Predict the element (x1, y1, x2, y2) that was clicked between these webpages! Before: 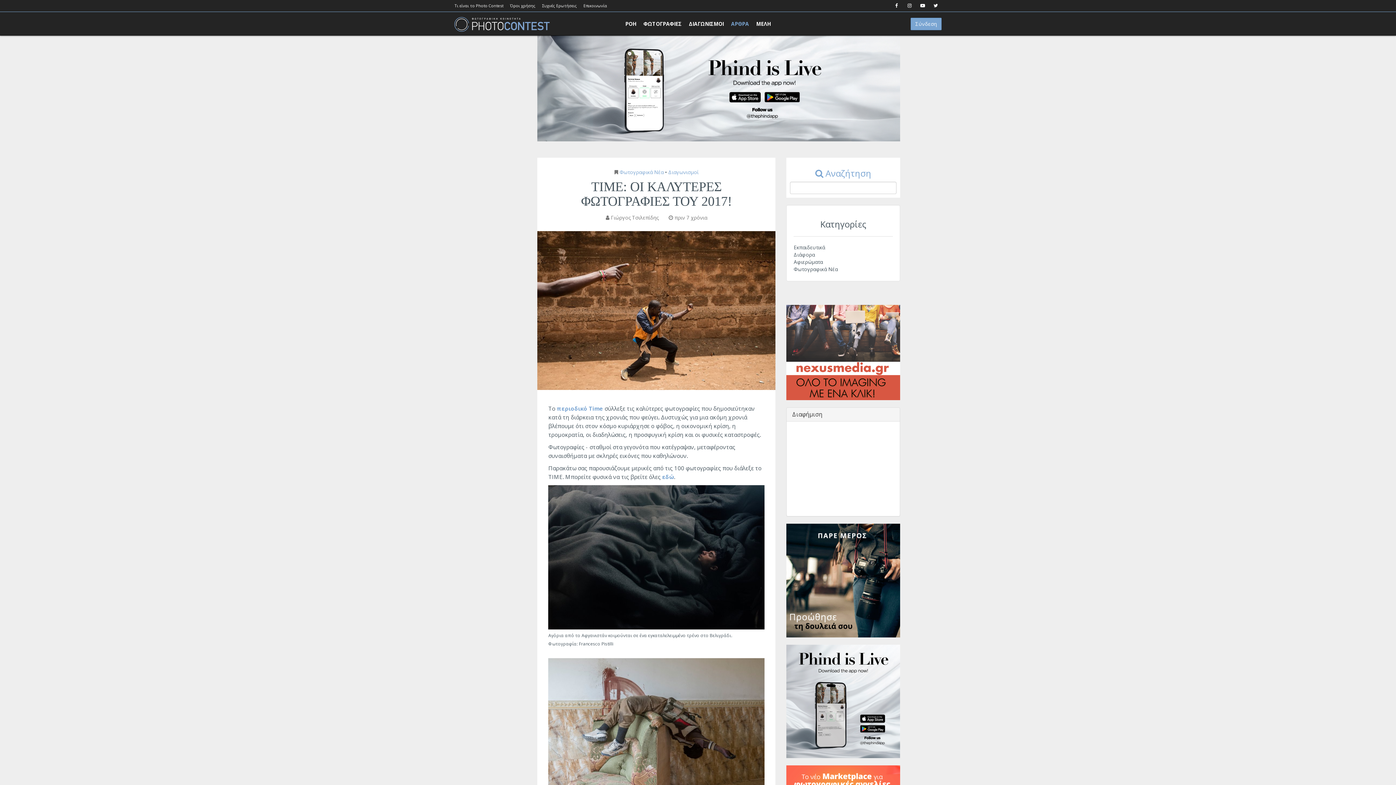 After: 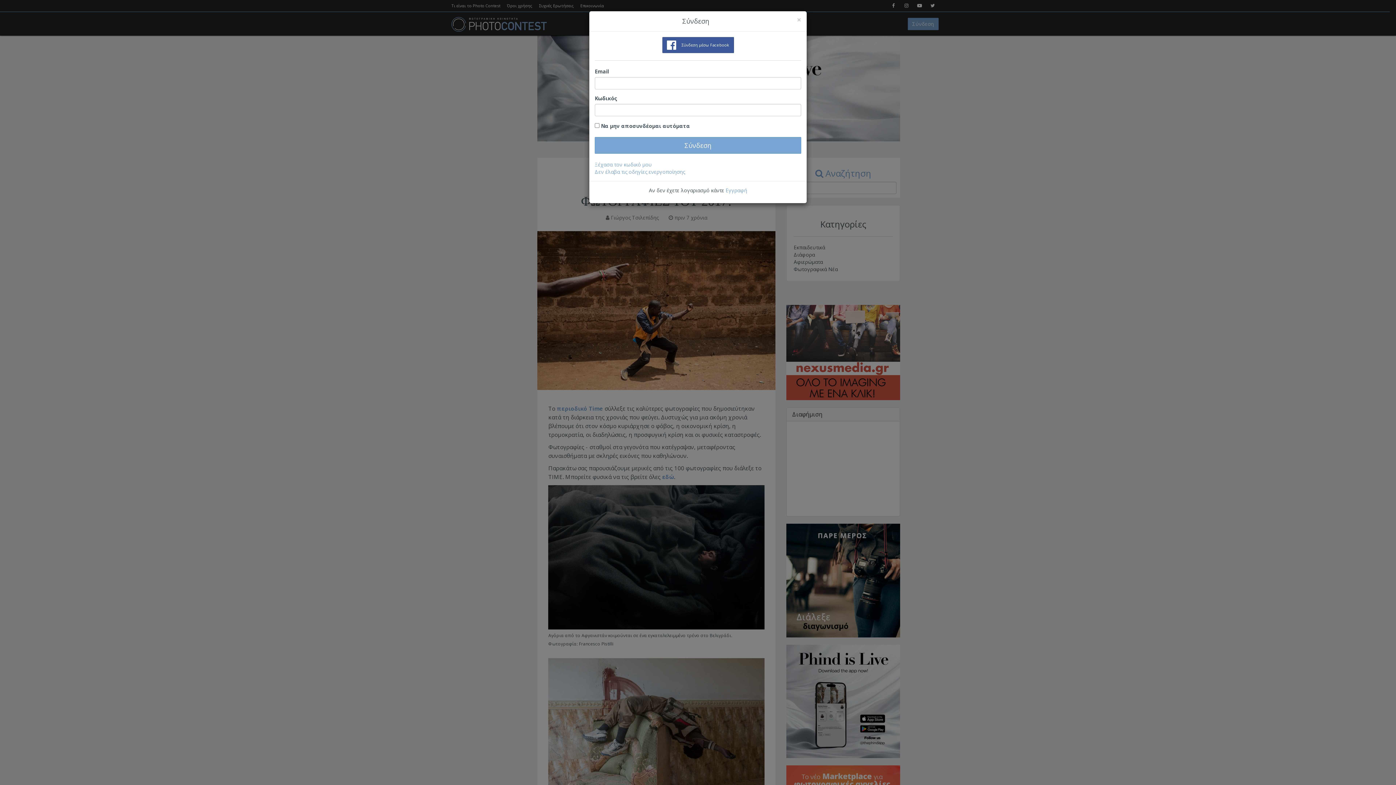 Action: bbox: (910, 17, 941, 30) label: Σύνδεση